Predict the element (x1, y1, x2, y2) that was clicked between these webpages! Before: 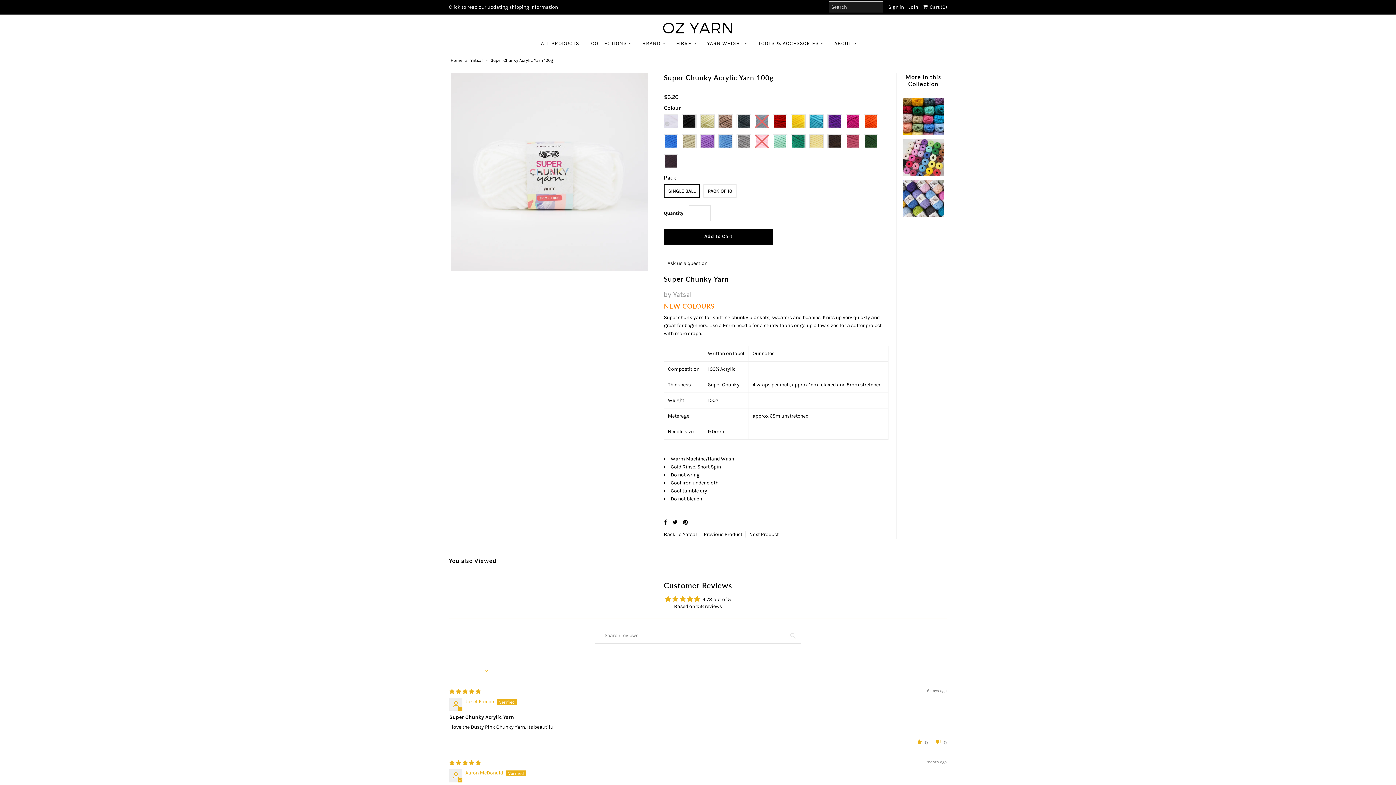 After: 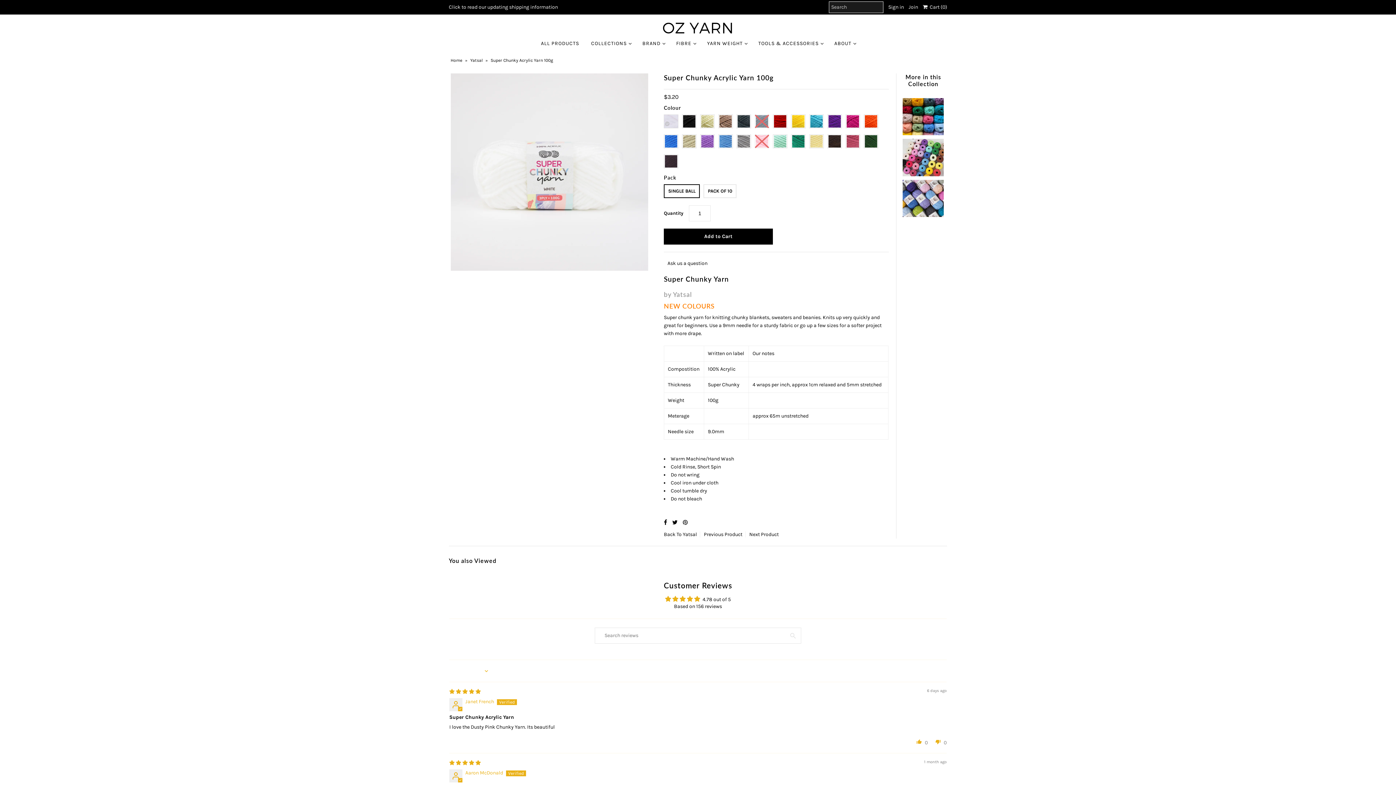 Action: bbox: (682, 519, 688, 526)